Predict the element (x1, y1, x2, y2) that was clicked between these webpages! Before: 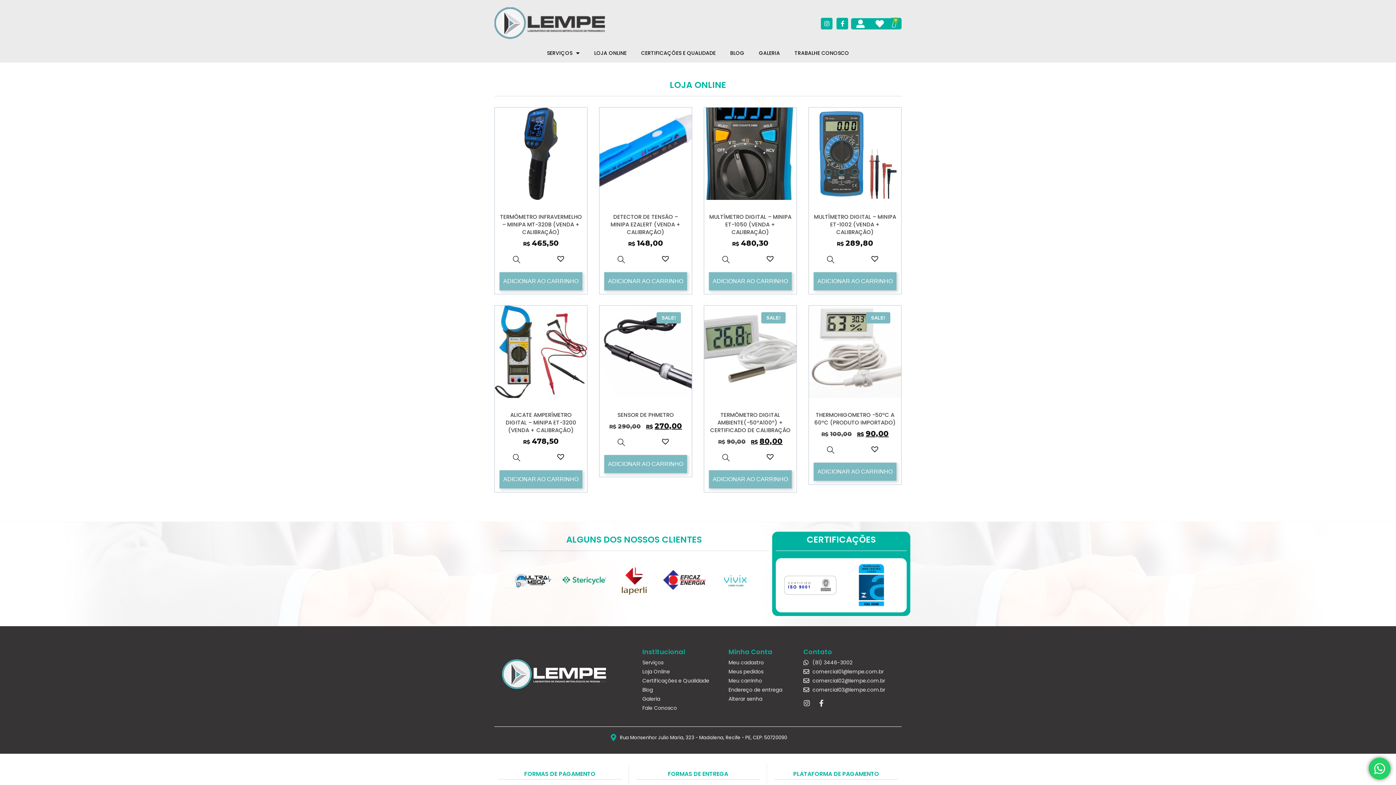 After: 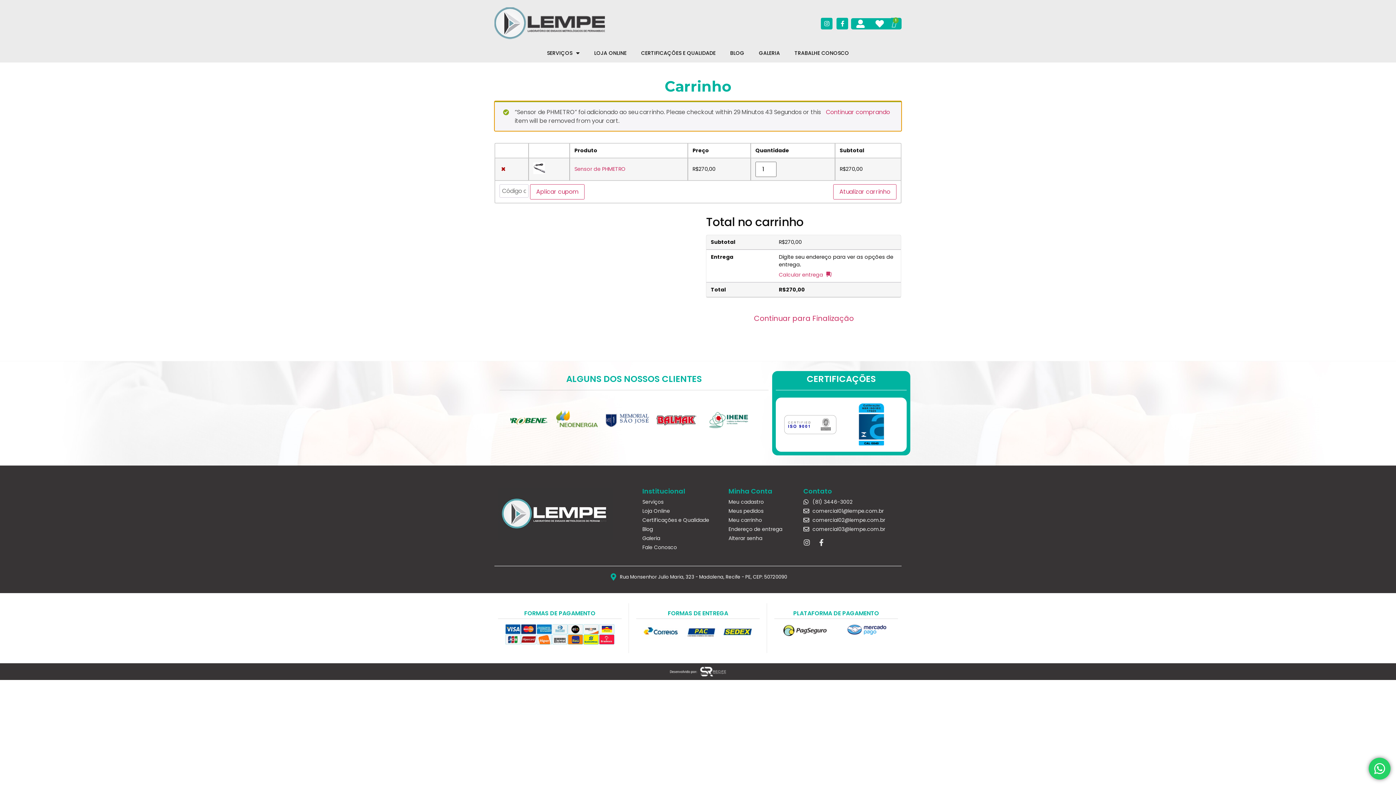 Action: label: Adicione ao carrinho: “Sensor de PHMETRO” bbox: (604, 455, 687, 473)